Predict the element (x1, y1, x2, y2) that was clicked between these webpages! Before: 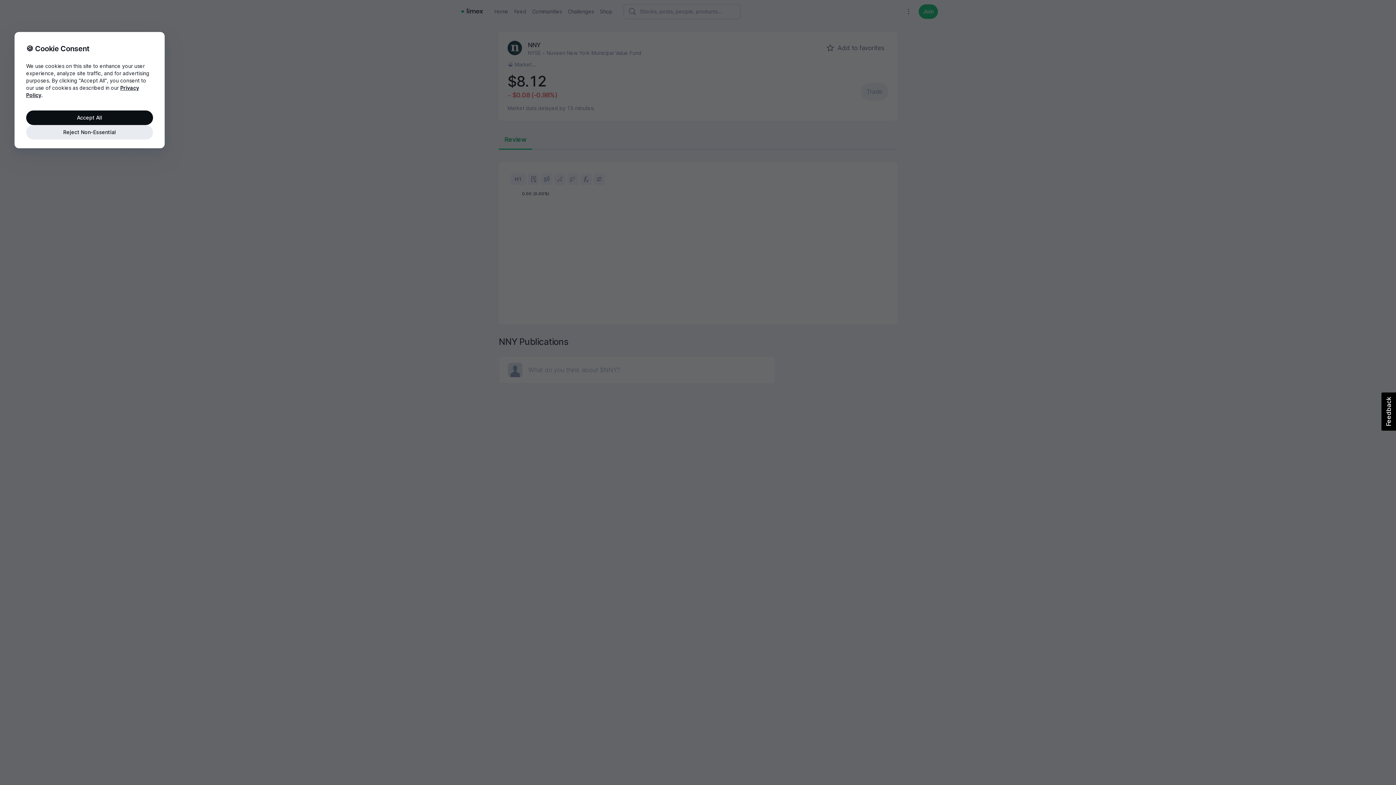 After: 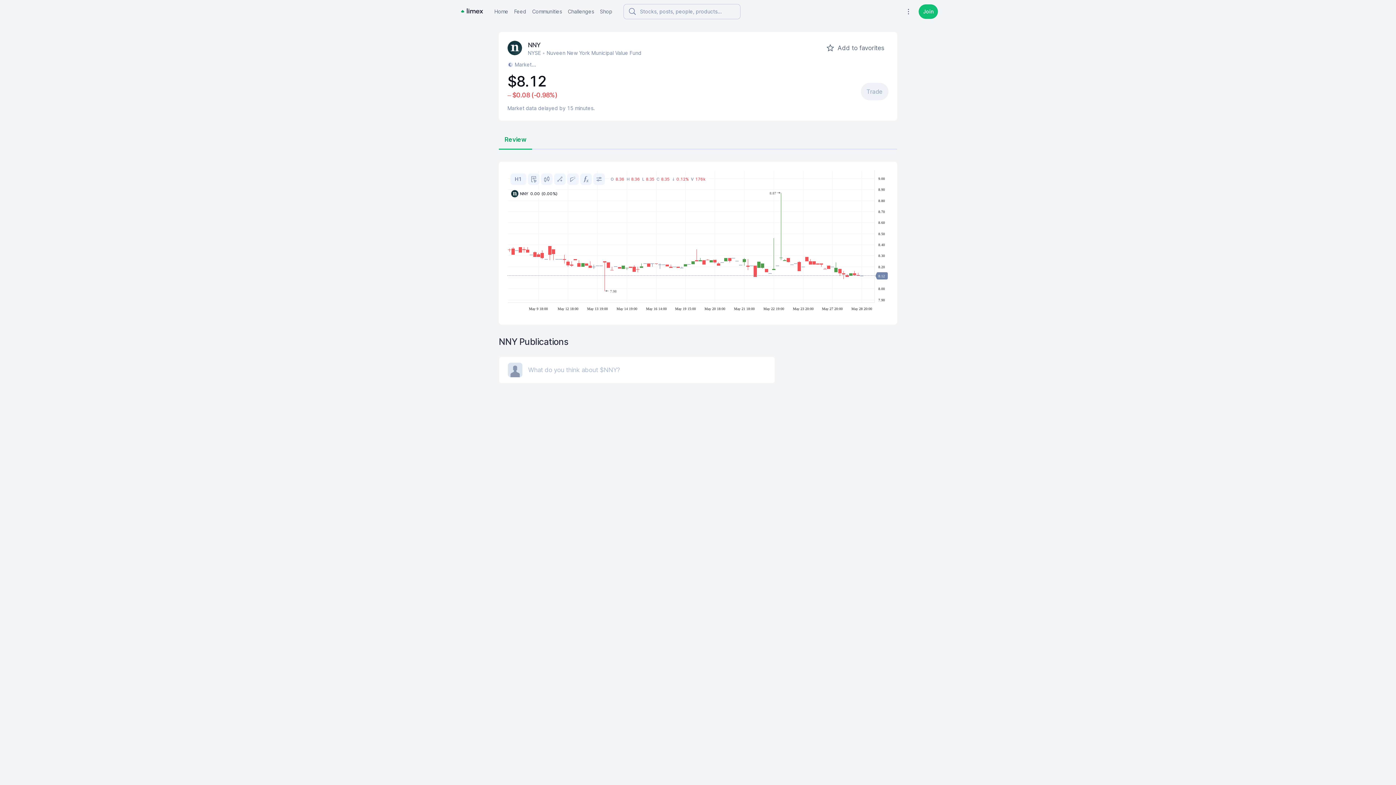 Action: bbox: (26, 125, 153, 139) label: Reject Non-Essential